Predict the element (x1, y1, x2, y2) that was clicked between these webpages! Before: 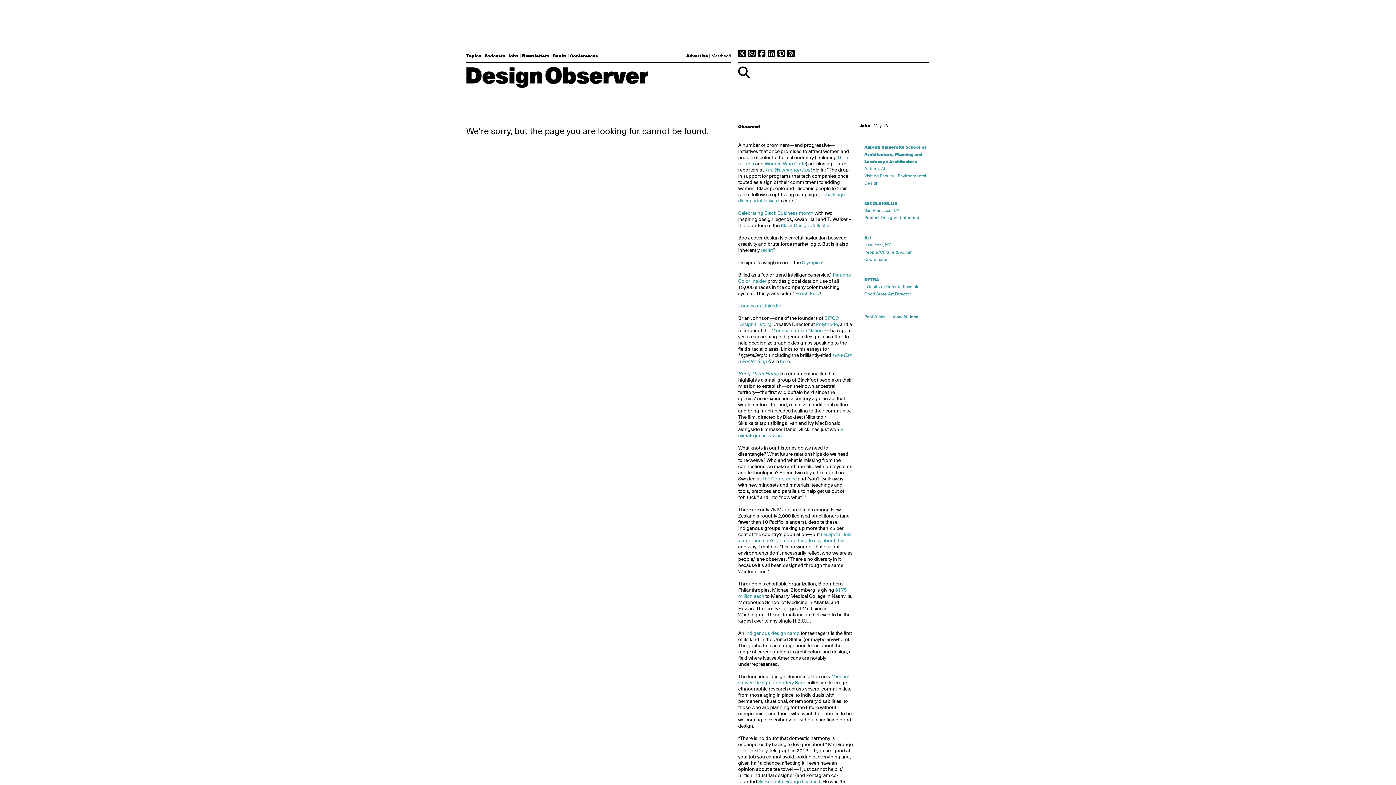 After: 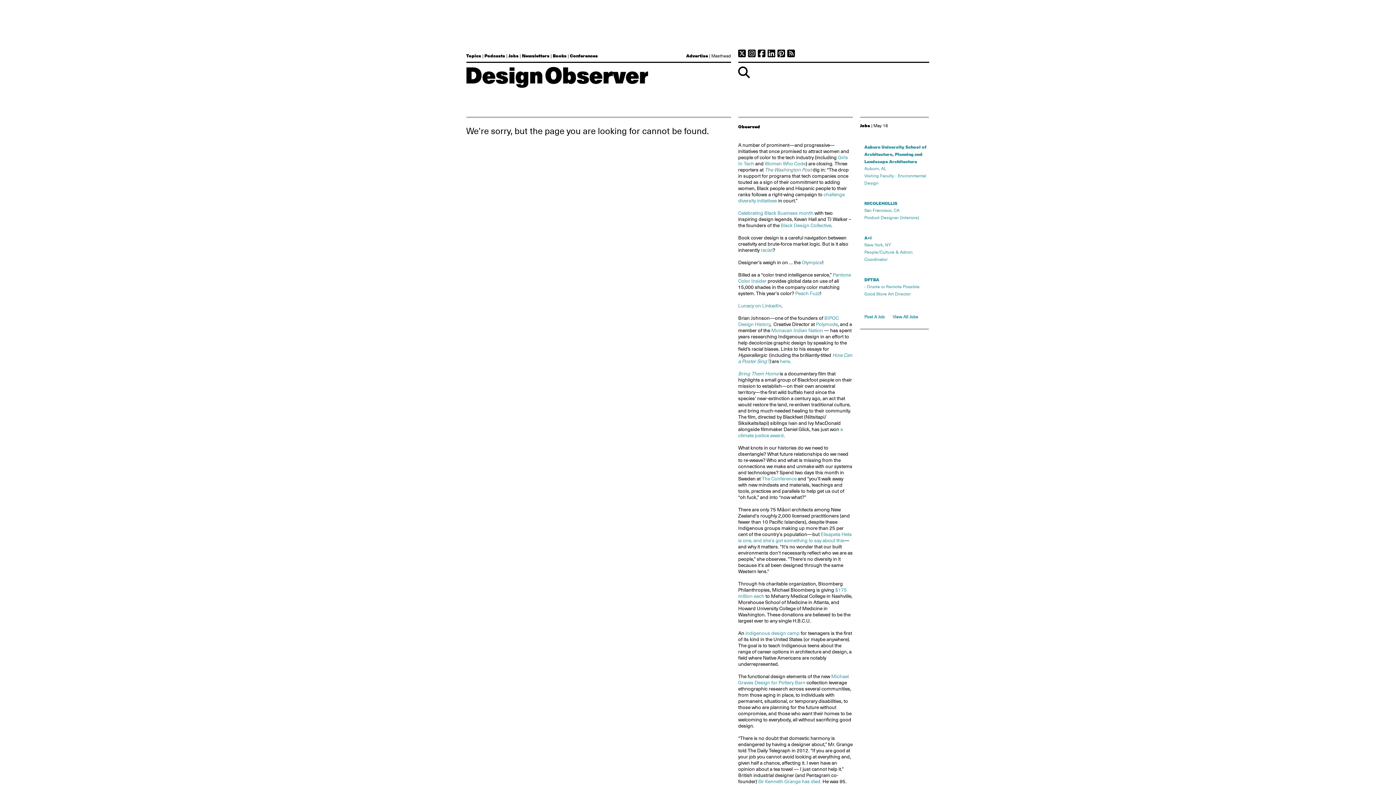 Action: bbox: (764, 166, 811, 173) label: The Washington Post